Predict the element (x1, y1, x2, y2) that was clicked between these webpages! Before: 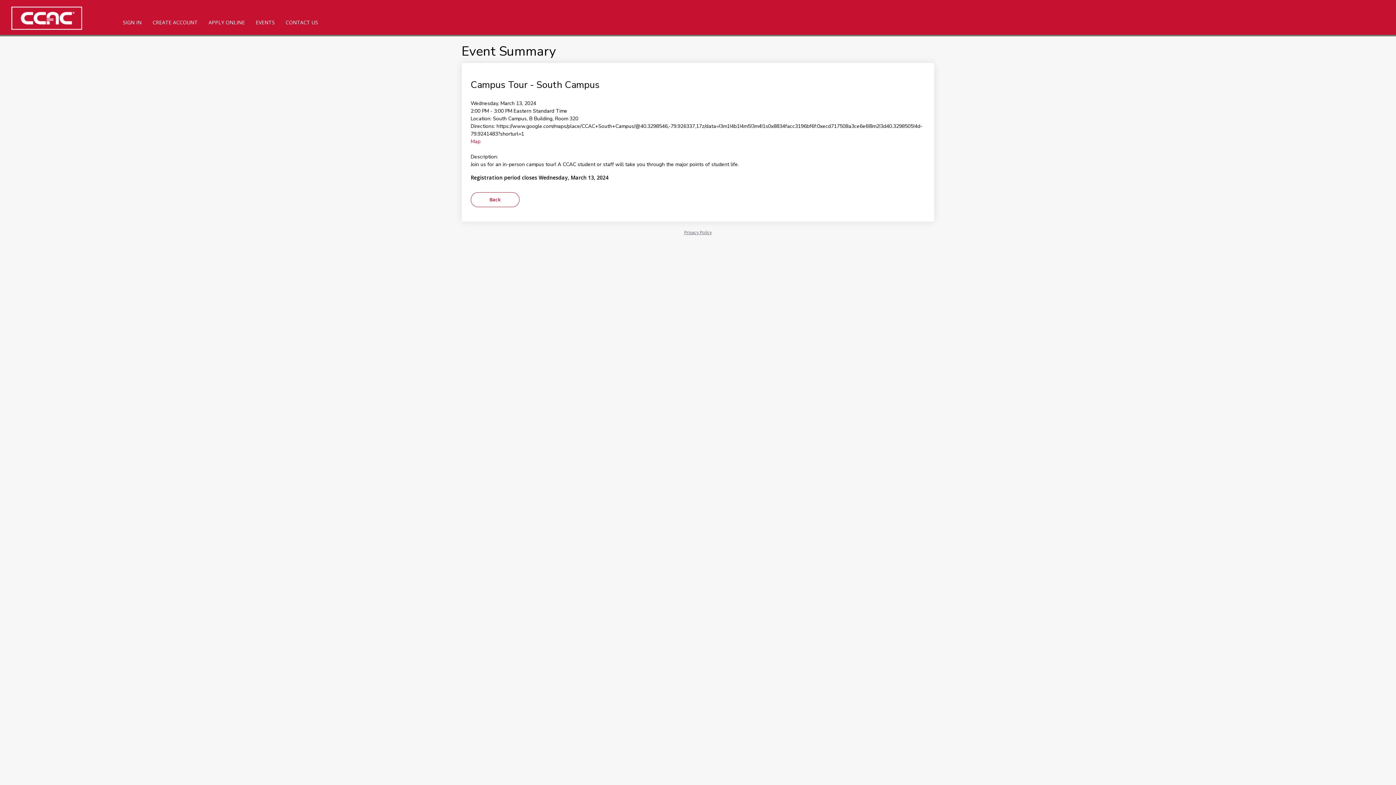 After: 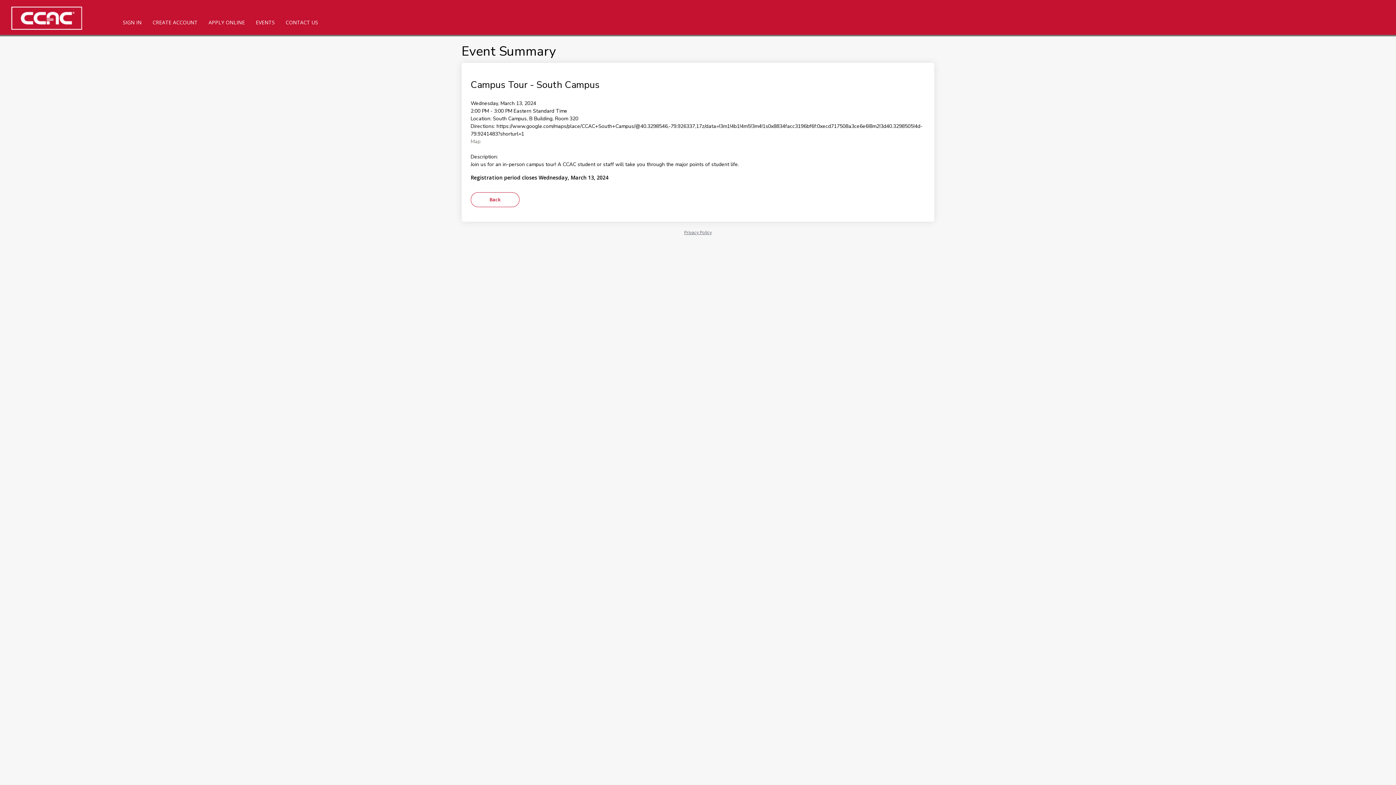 Action: label: Map bbox: (470, 138, 480, 145)